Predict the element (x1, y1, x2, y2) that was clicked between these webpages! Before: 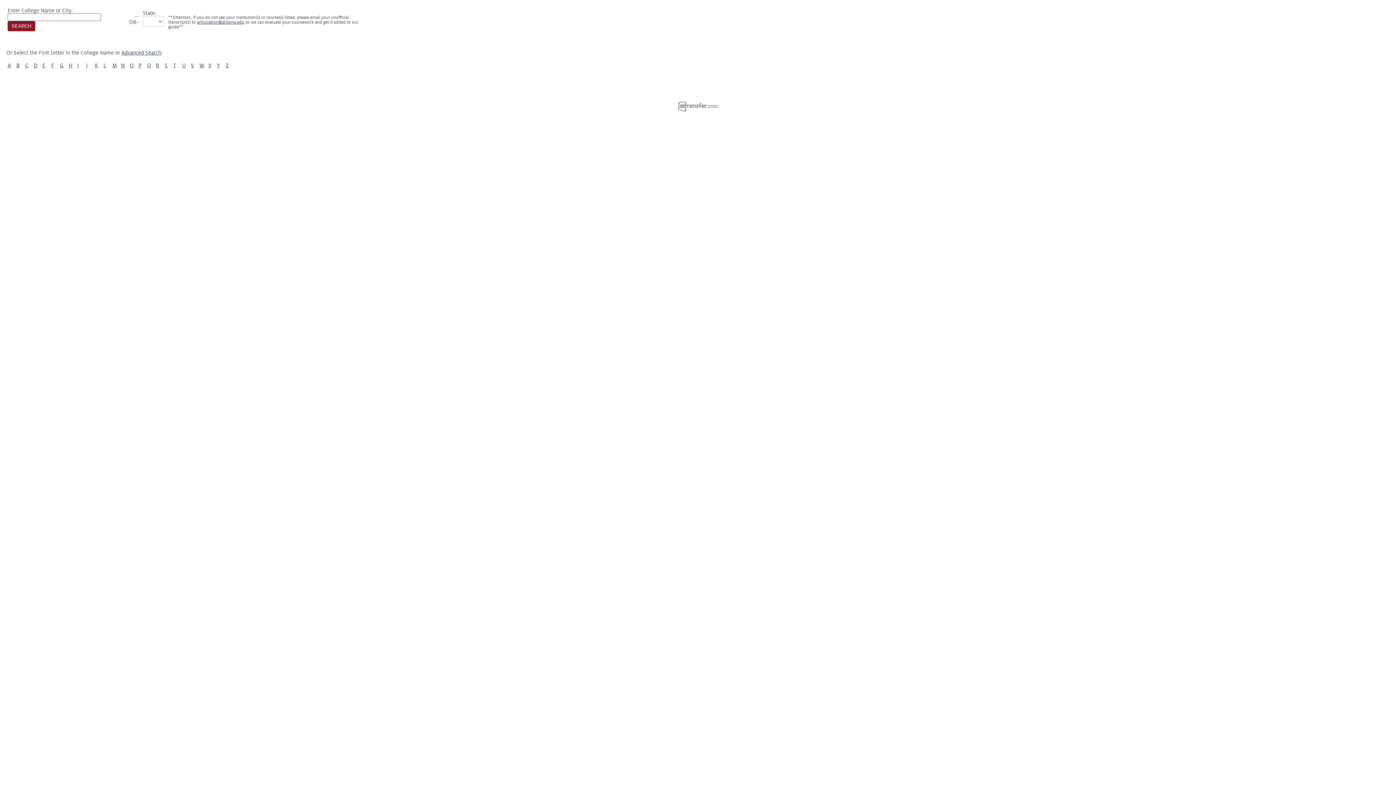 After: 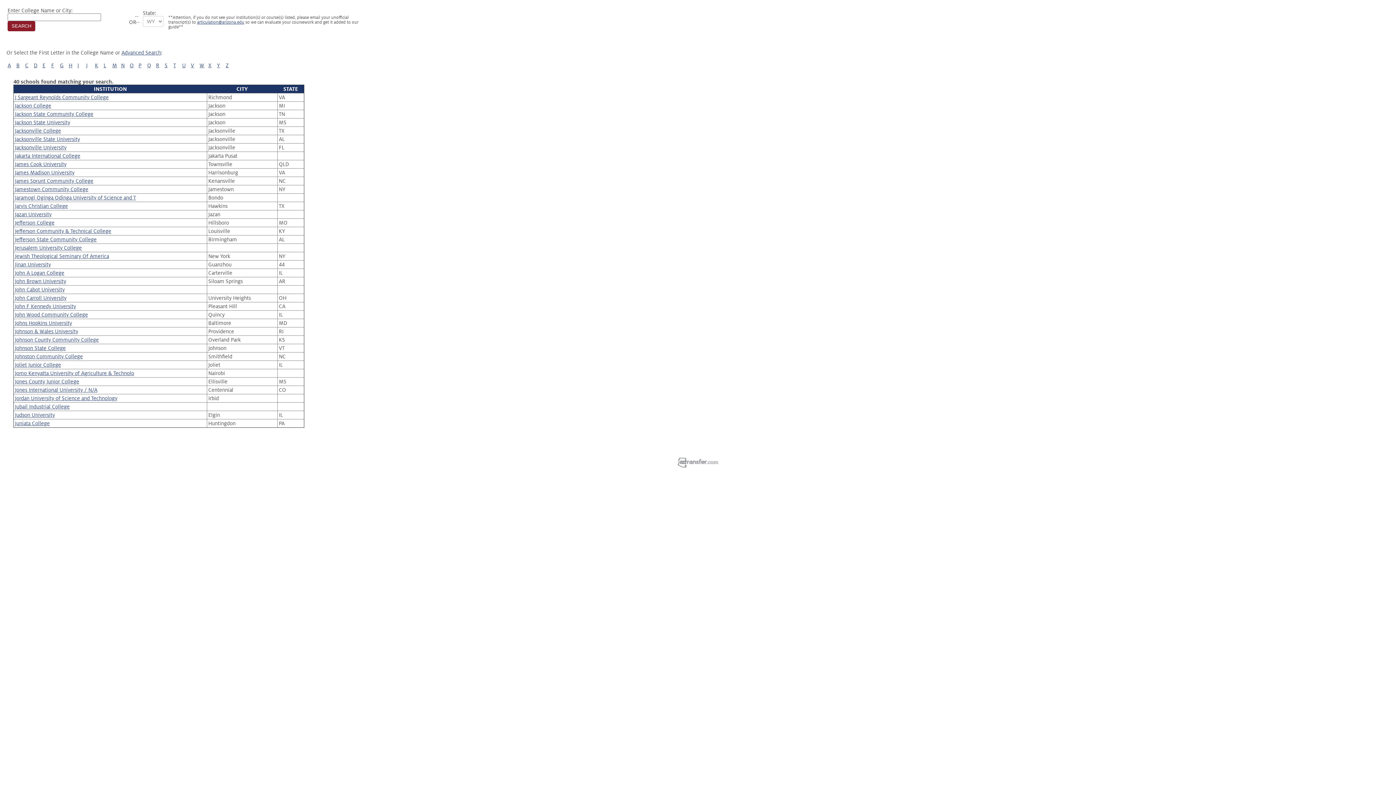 Action: label: J bbox: (86, 62, 87, 68)